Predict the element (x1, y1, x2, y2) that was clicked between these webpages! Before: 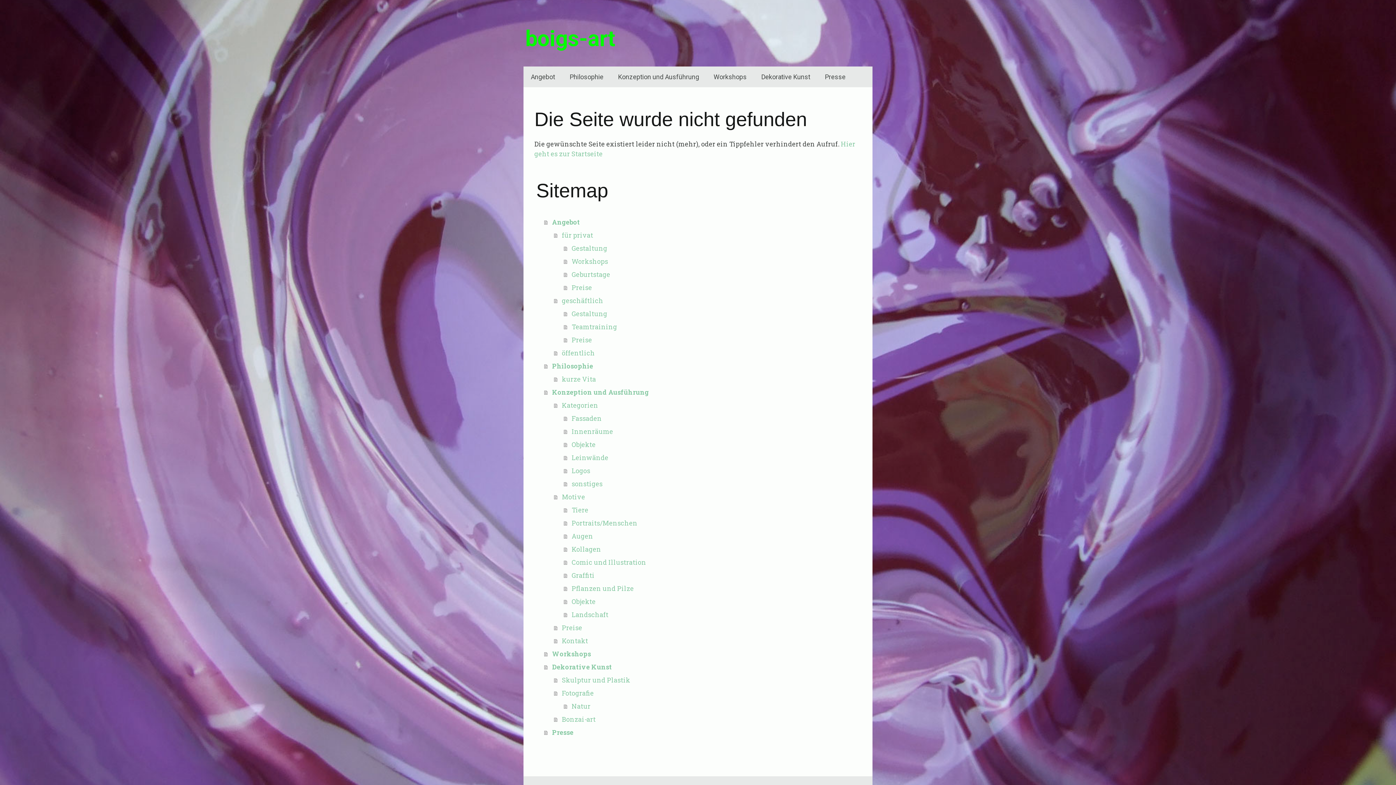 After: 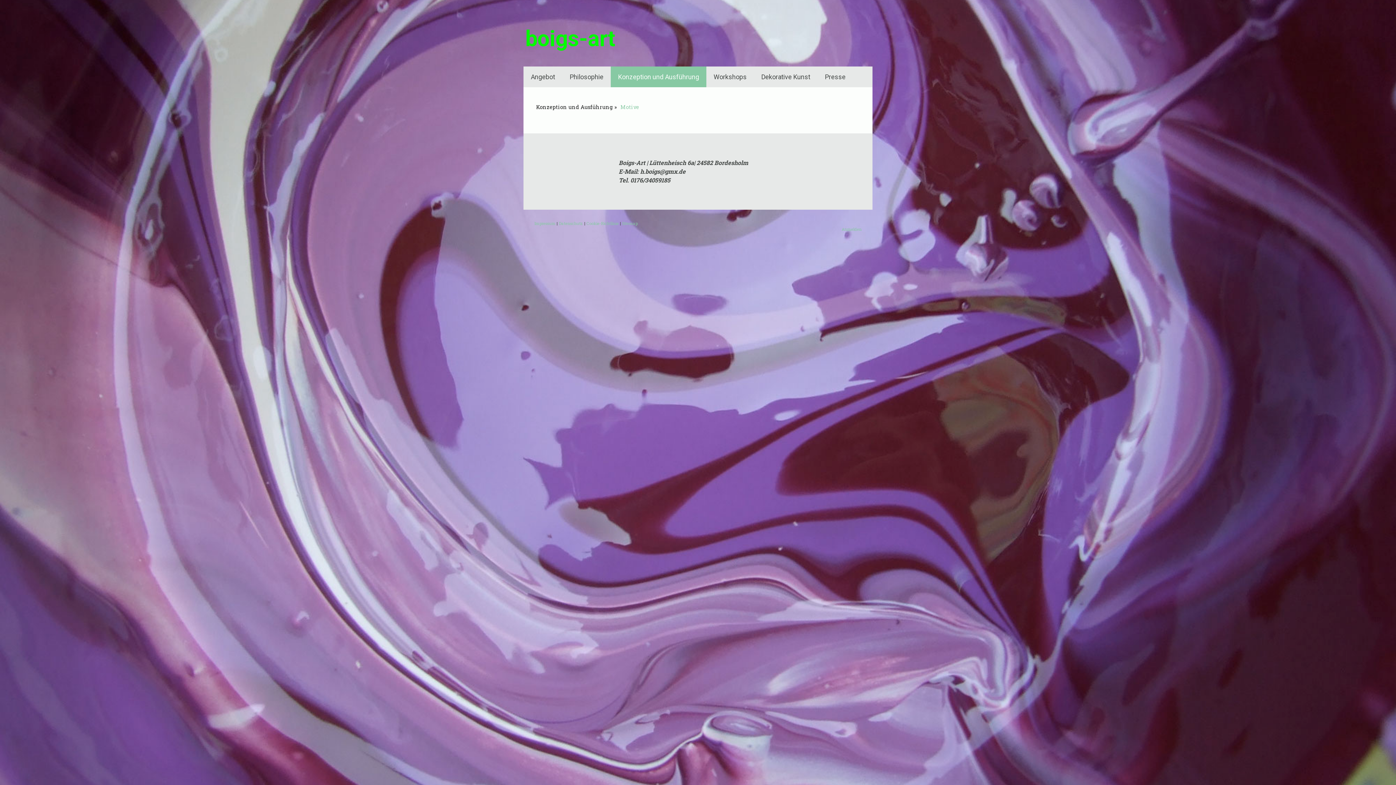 Action: label: Motive bbox: (554, 490, 861, 503)